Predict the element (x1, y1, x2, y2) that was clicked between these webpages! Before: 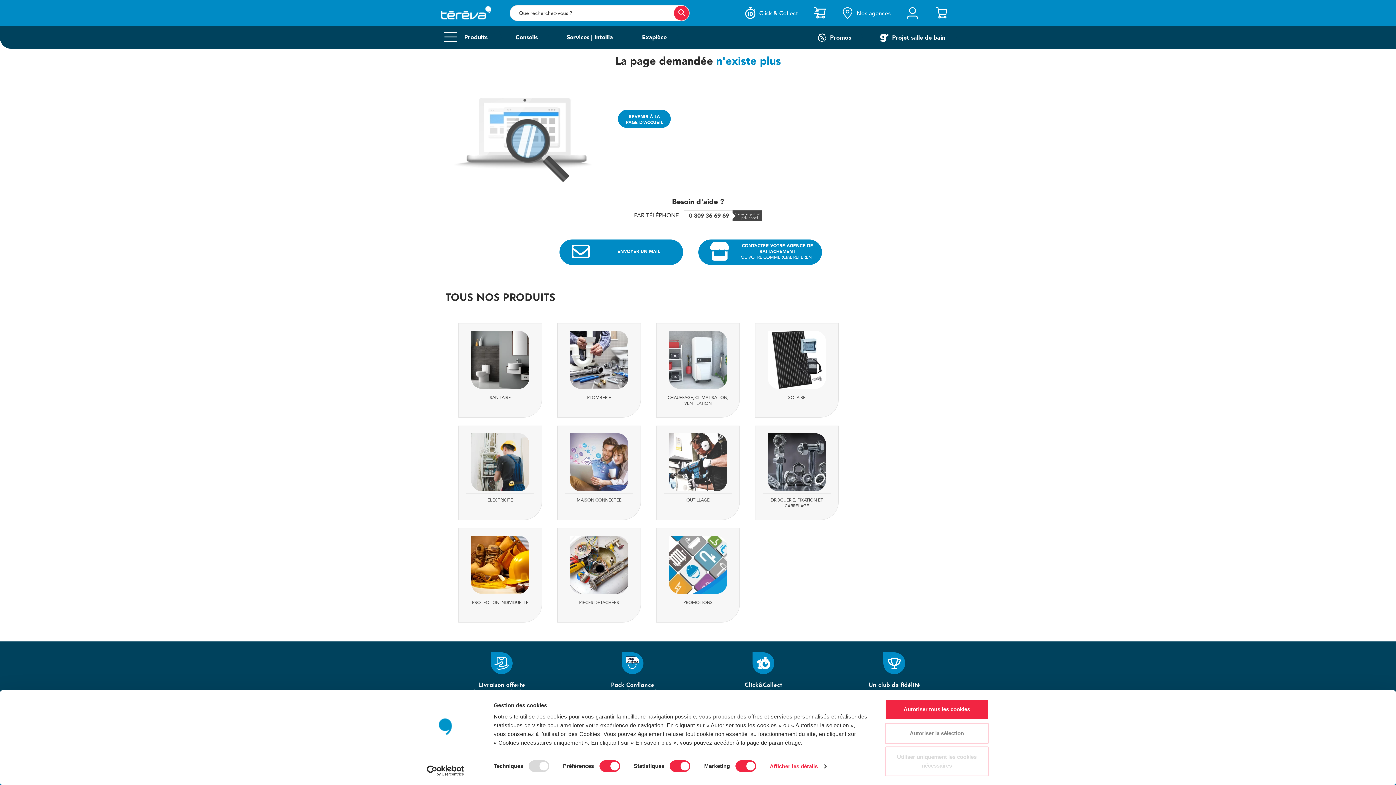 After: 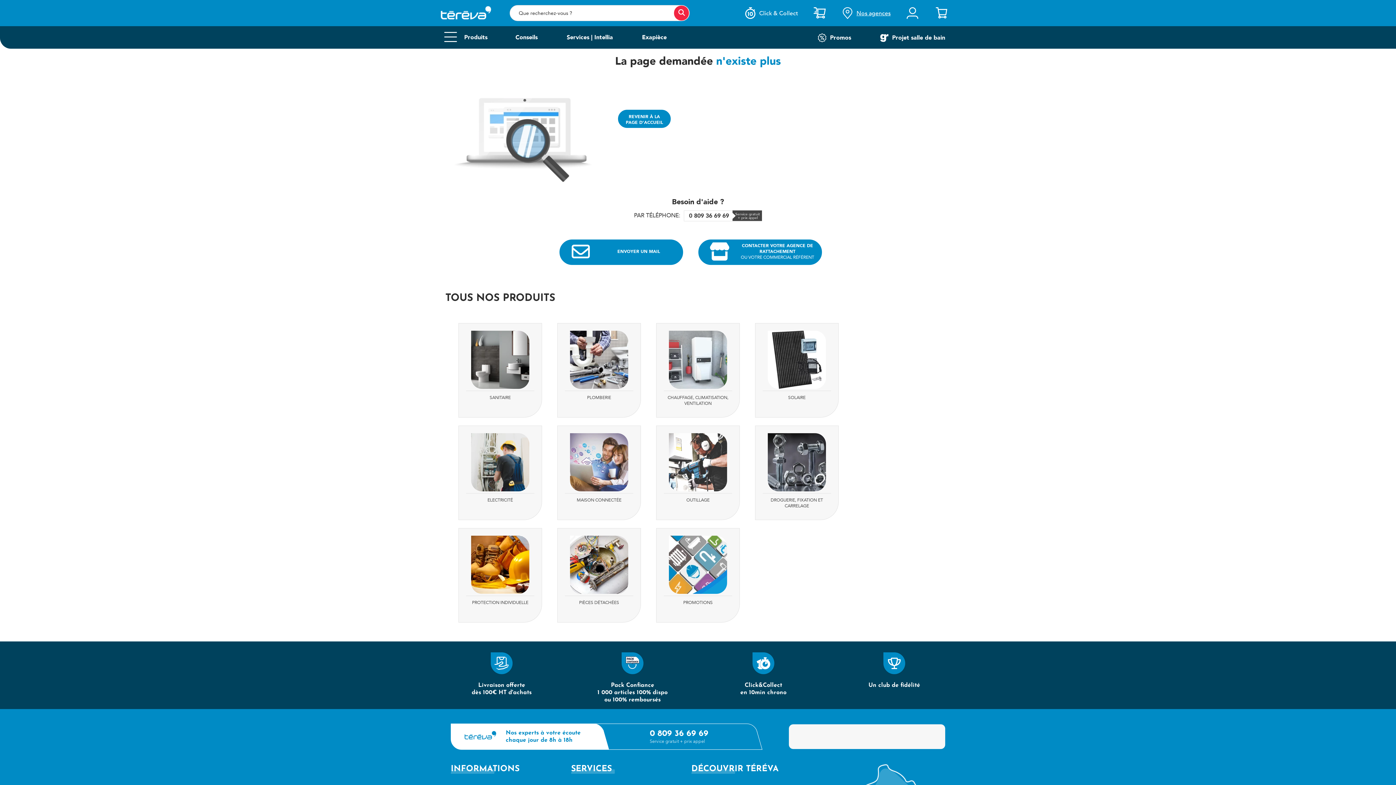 Action: bbox: (885, 699, 989, 720) label: Autoriser tous les cookies